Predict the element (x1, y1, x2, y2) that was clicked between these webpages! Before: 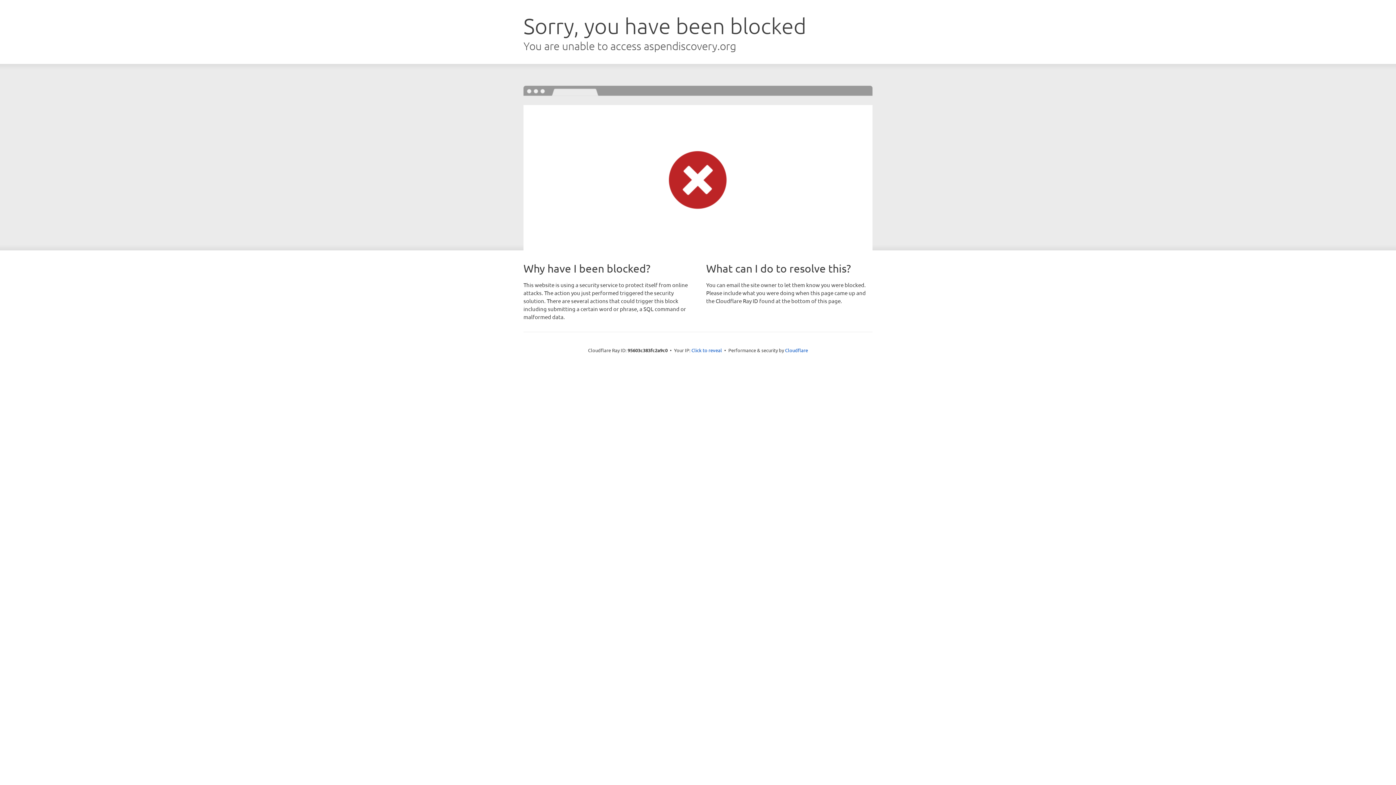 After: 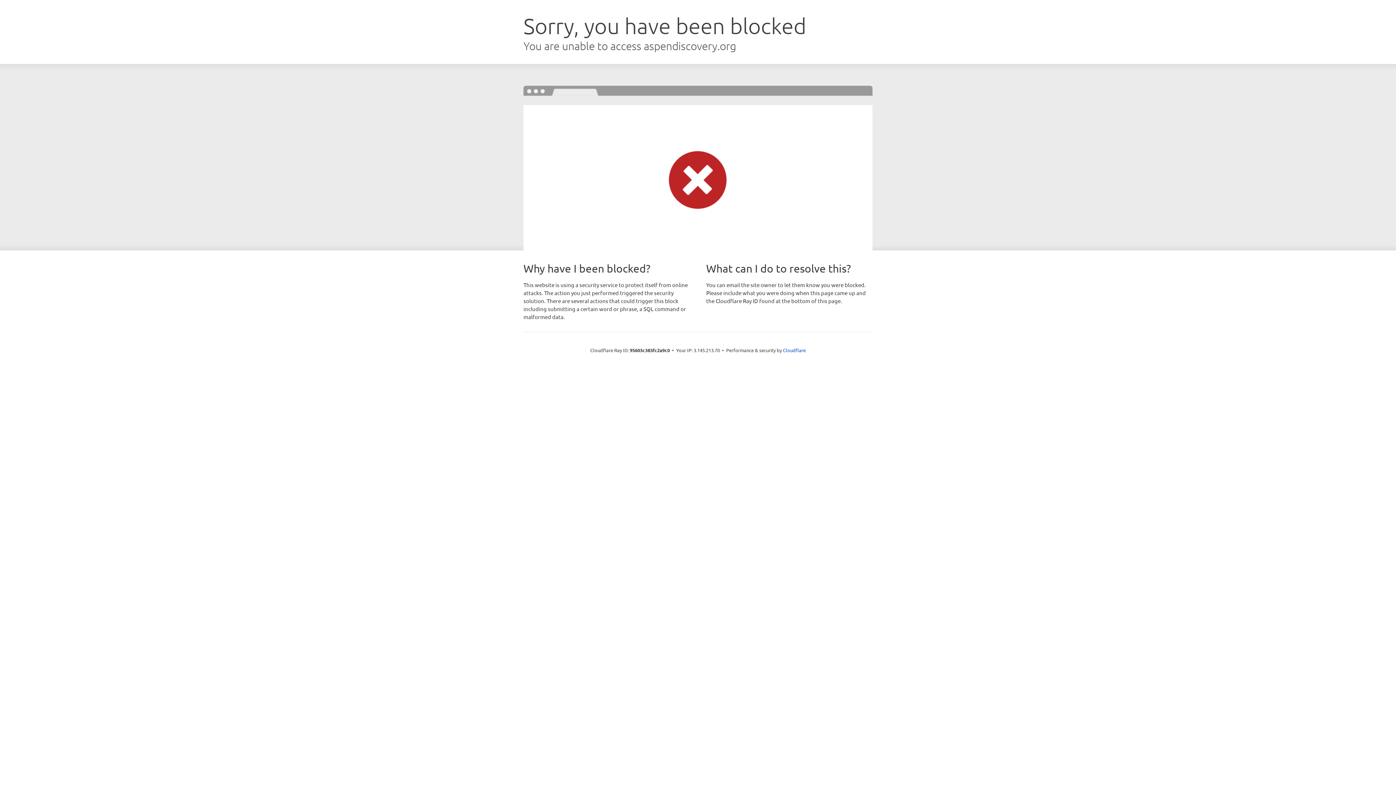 Action: label: Click to reveal bbox: (691, 346, 722, 353)